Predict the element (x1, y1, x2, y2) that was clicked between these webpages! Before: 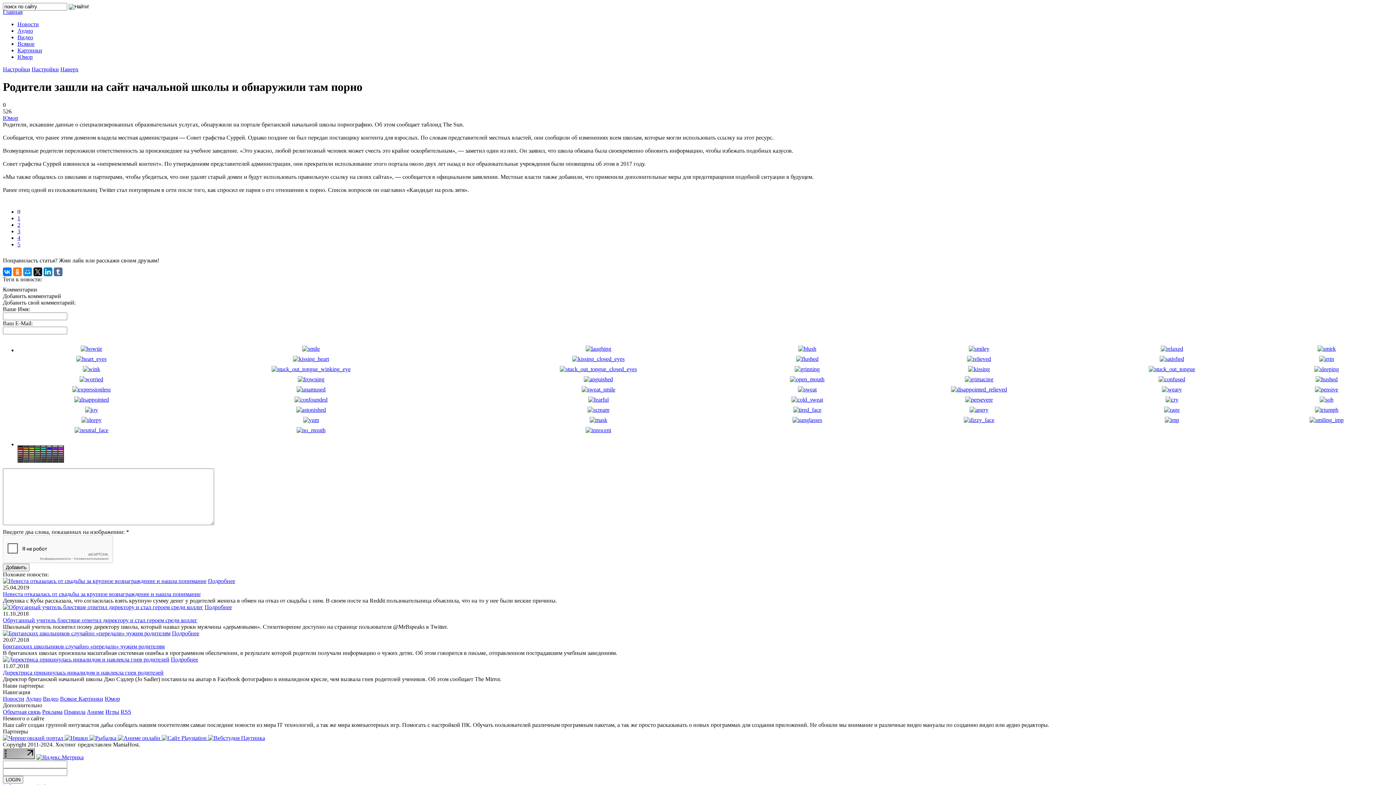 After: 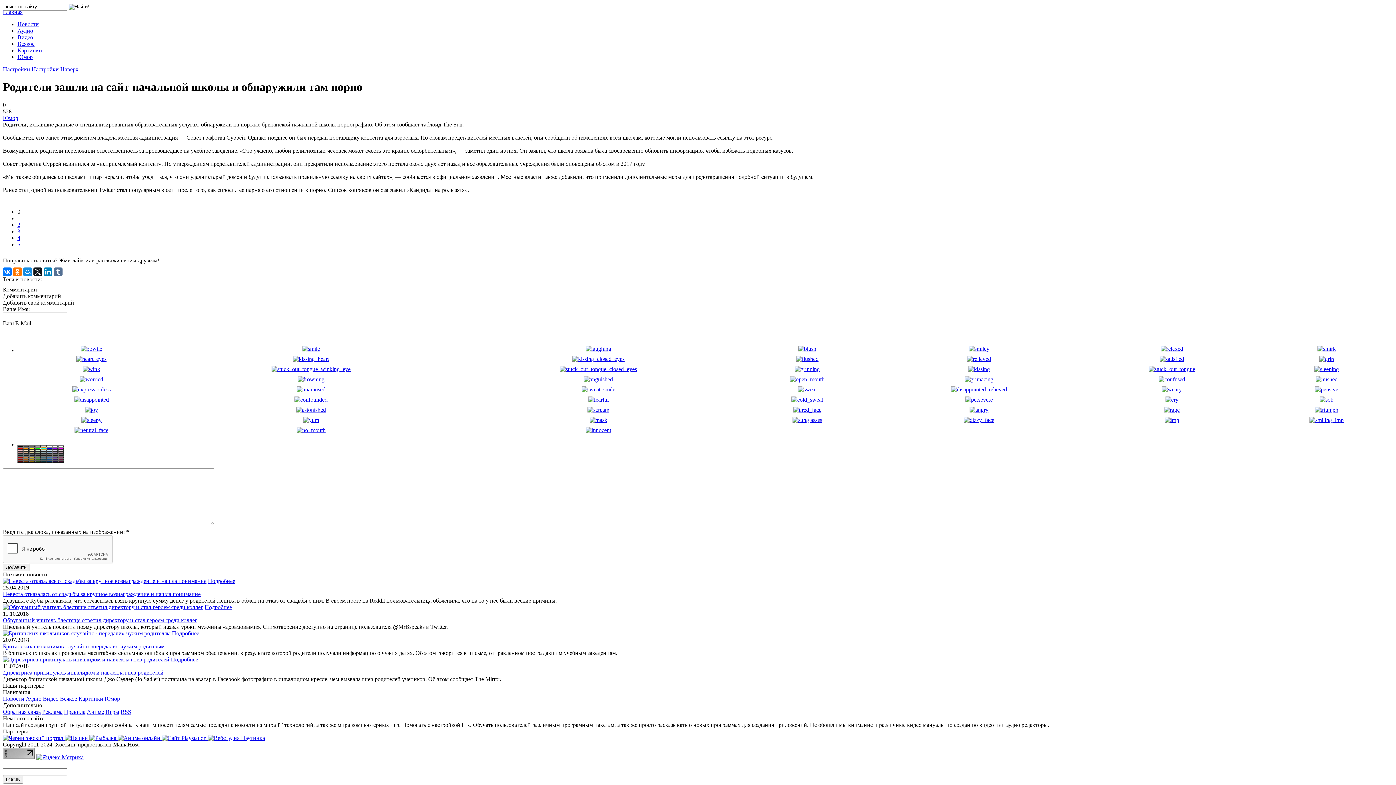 Action: bbox: (40, 447, 46, 449)